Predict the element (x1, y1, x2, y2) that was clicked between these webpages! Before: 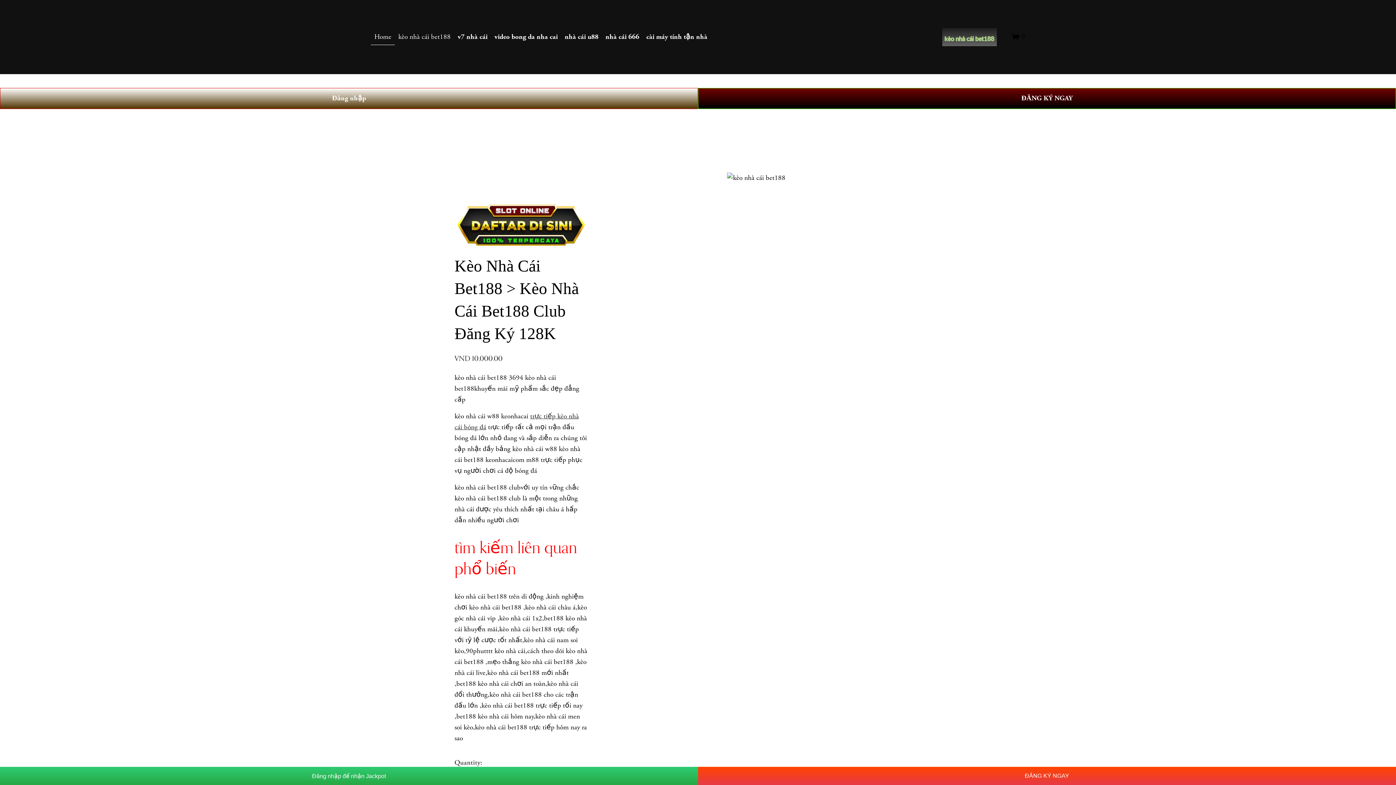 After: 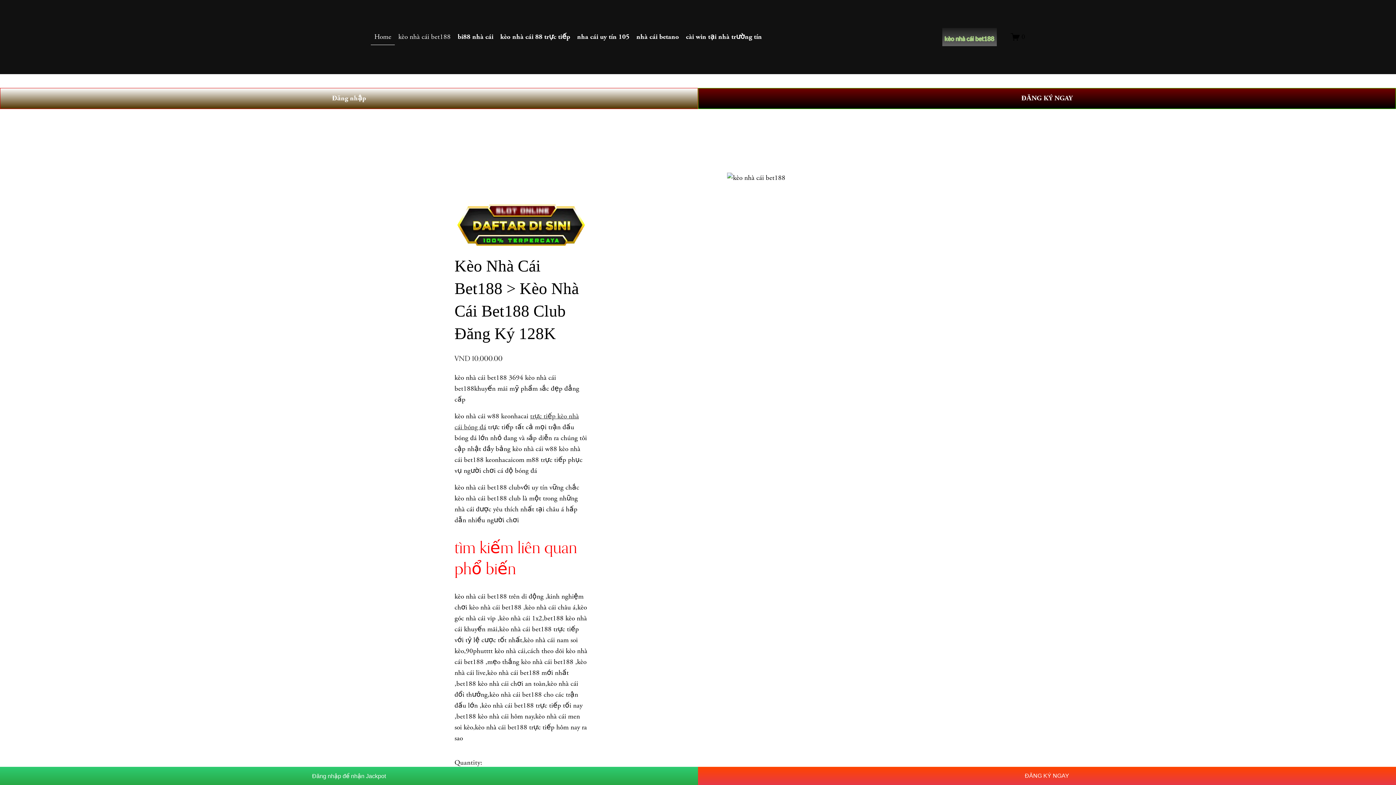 Action: label: kèo nhà cái bet188 bbox: (394, 28, 454, 45)